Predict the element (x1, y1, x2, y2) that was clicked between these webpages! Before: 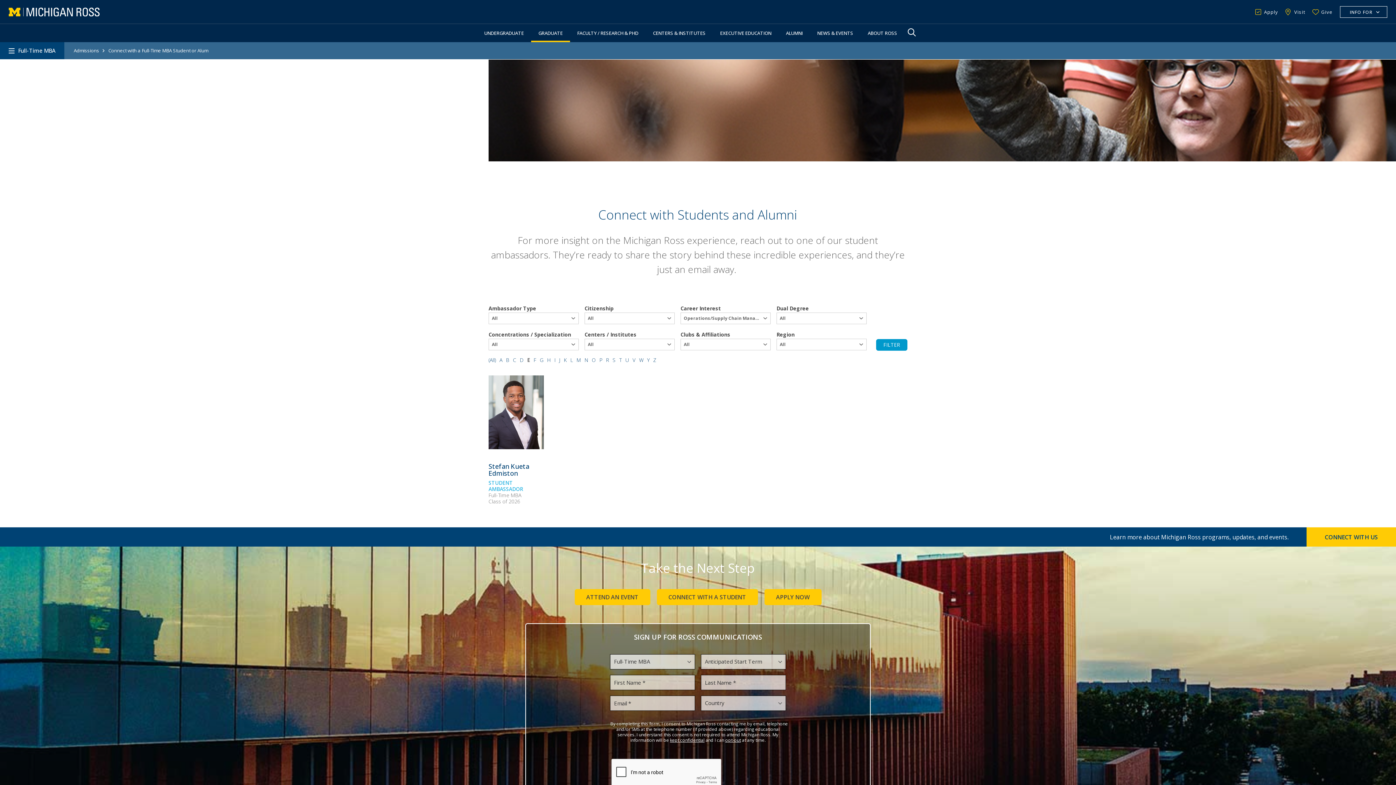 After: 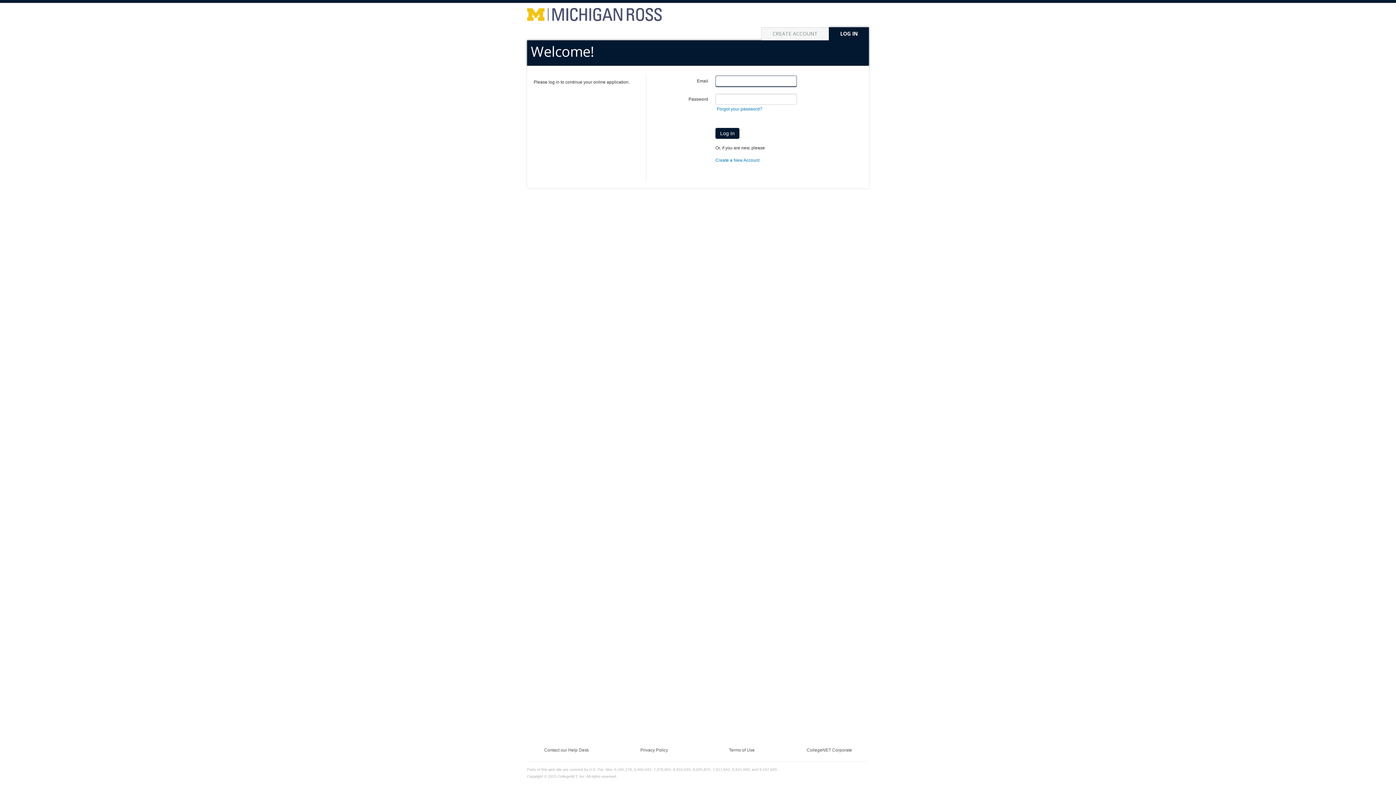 Action: bbox: (764, 589, 821, 605) label: APPLY NOW